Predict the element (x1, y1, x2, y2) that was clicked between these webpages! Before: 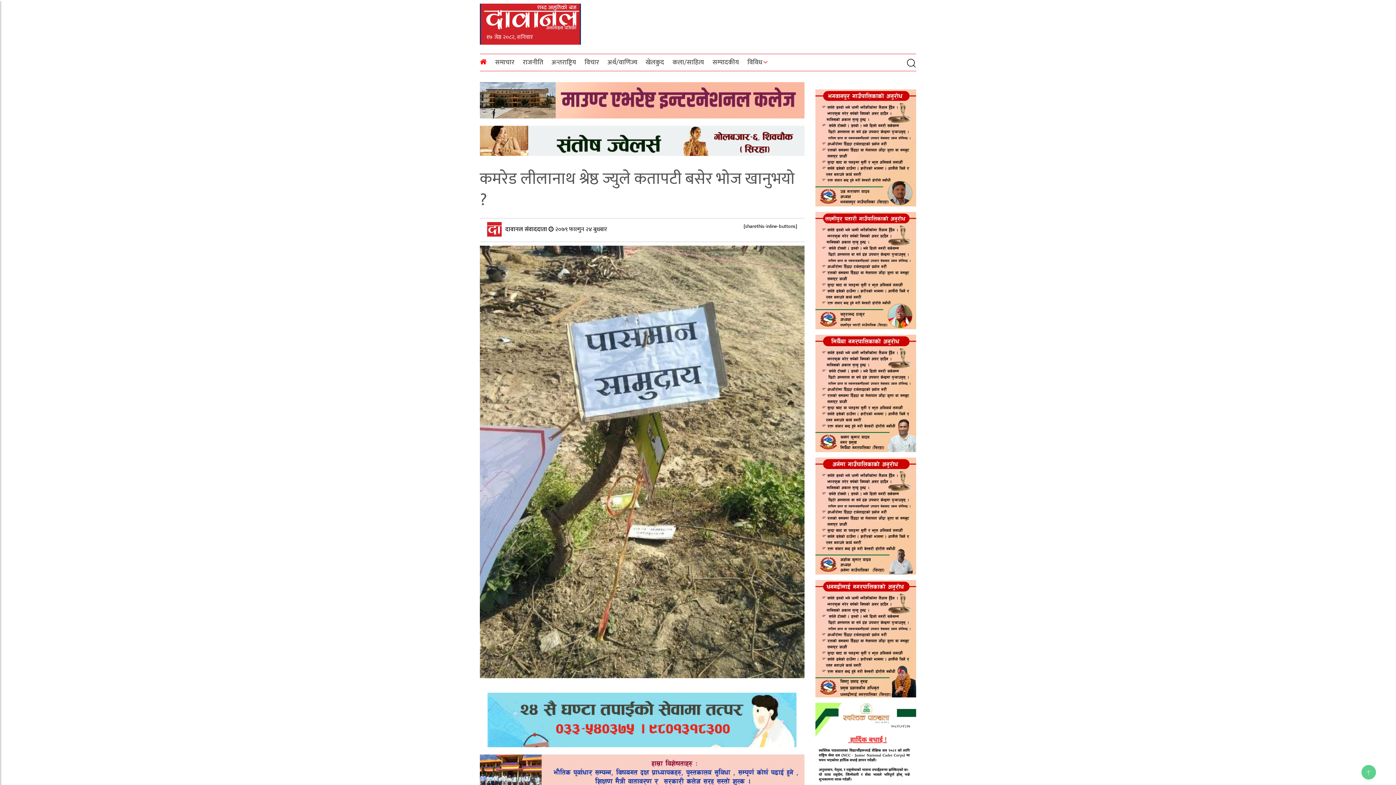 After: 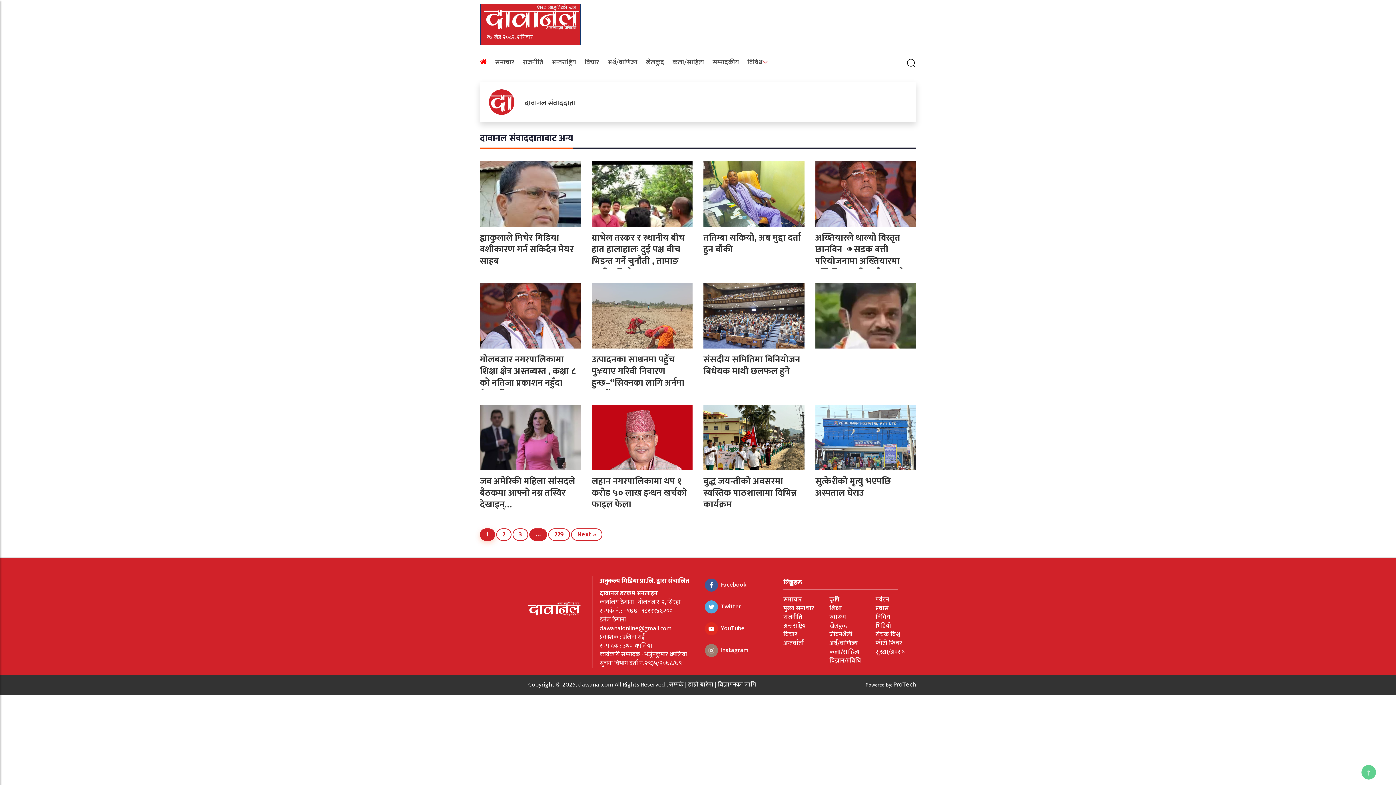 Action: bbox: (487, 224, 501, 233)